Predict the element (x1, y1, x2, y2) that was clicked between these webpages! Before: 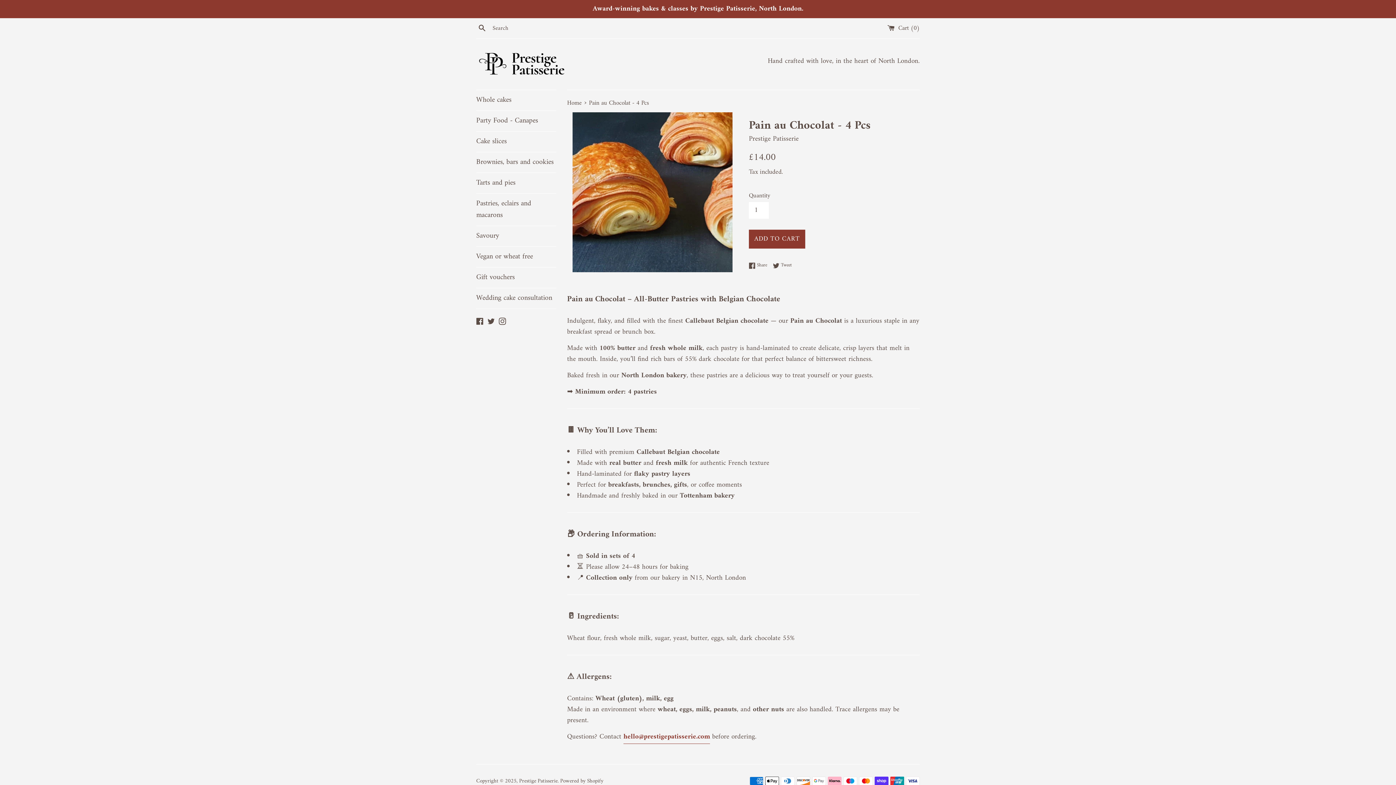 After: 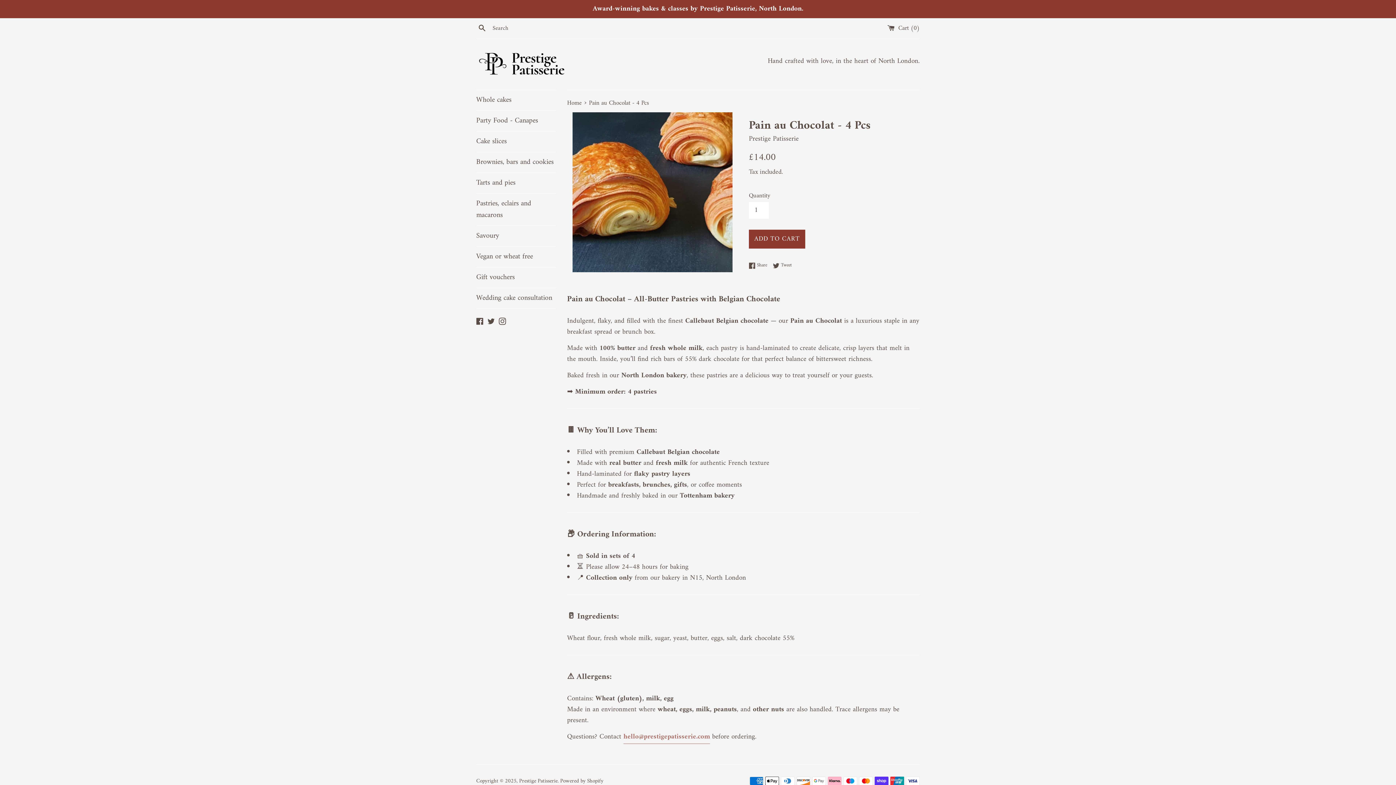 Action: label: hello@prestigepatisserie.com bbox: (623, 731, 710, 744)